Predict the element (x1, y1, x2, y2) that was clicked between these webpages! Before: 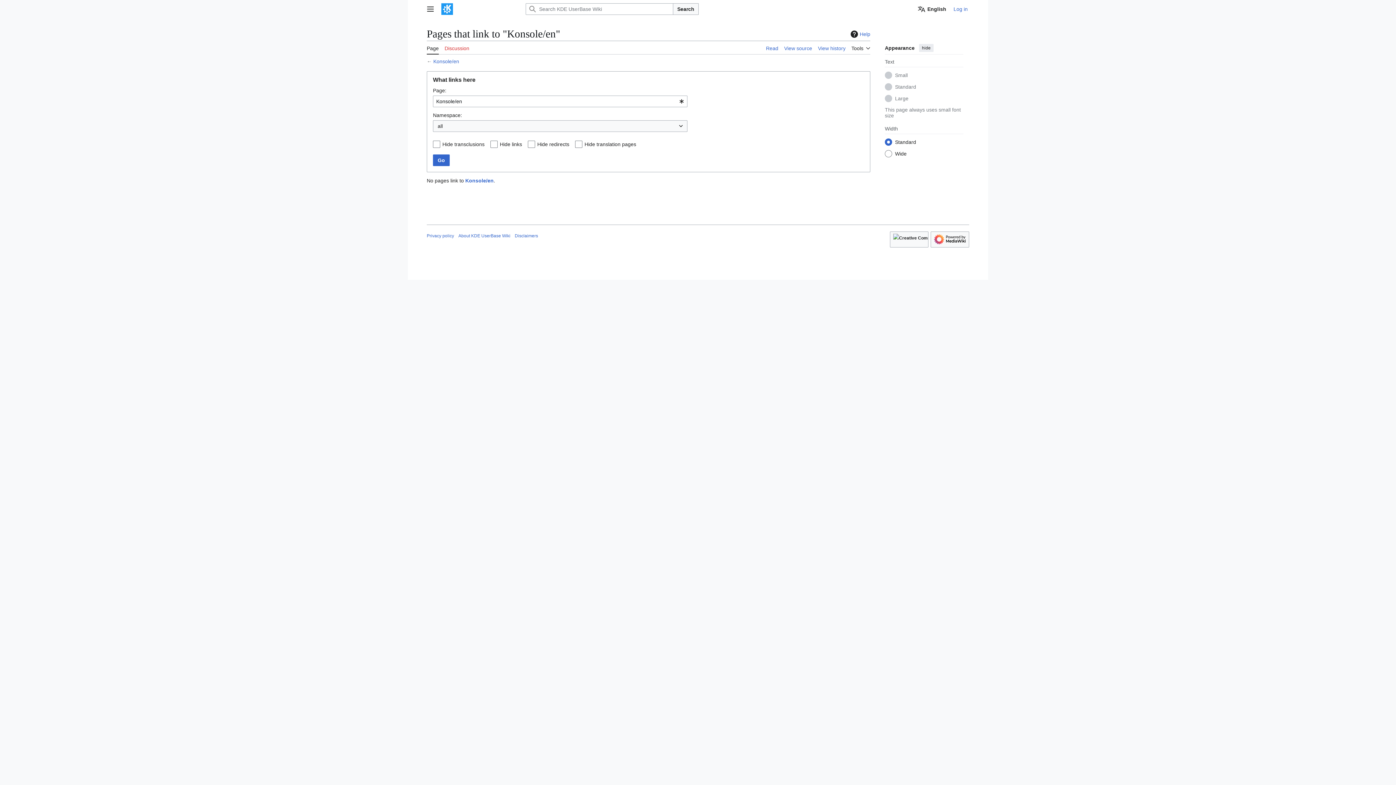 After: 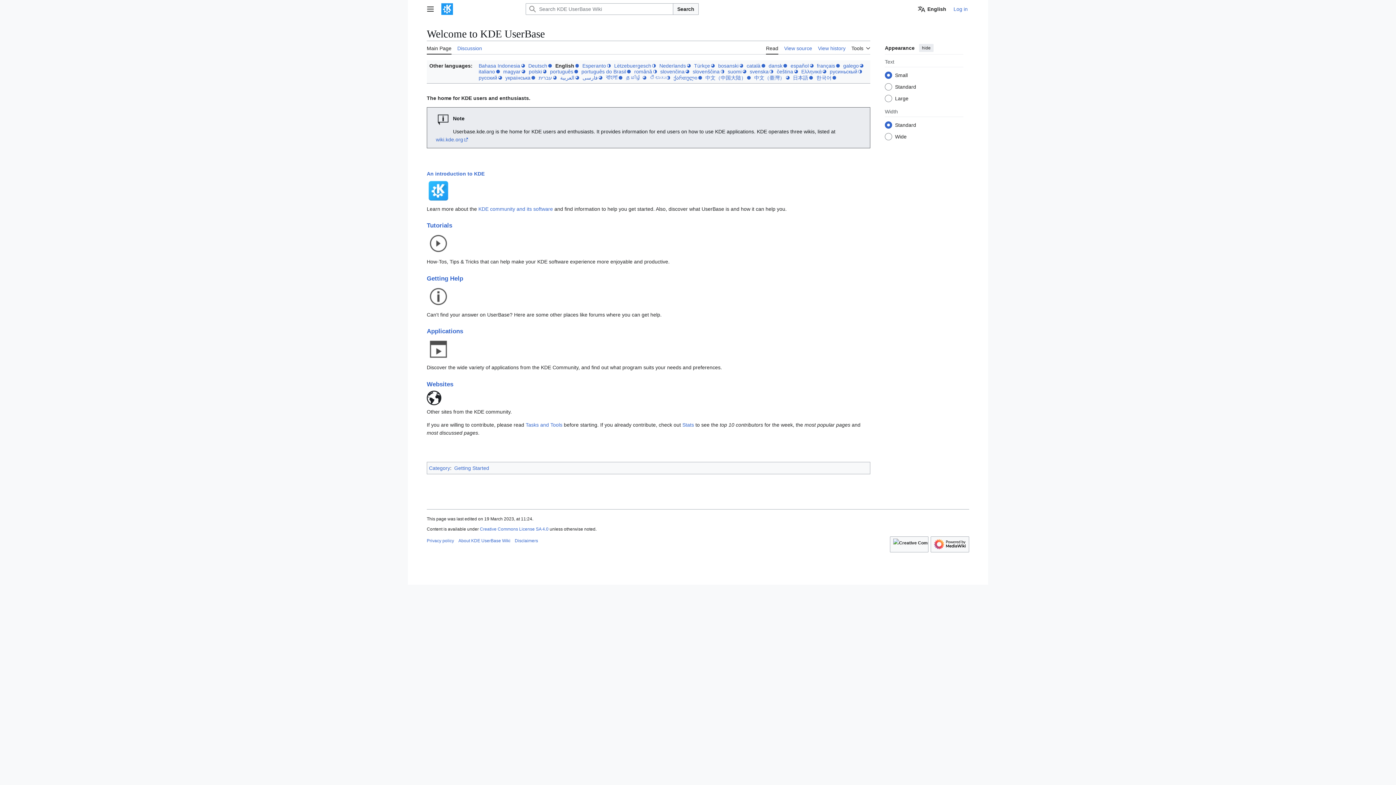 Action: bbox: (441, 3, 522, 14)